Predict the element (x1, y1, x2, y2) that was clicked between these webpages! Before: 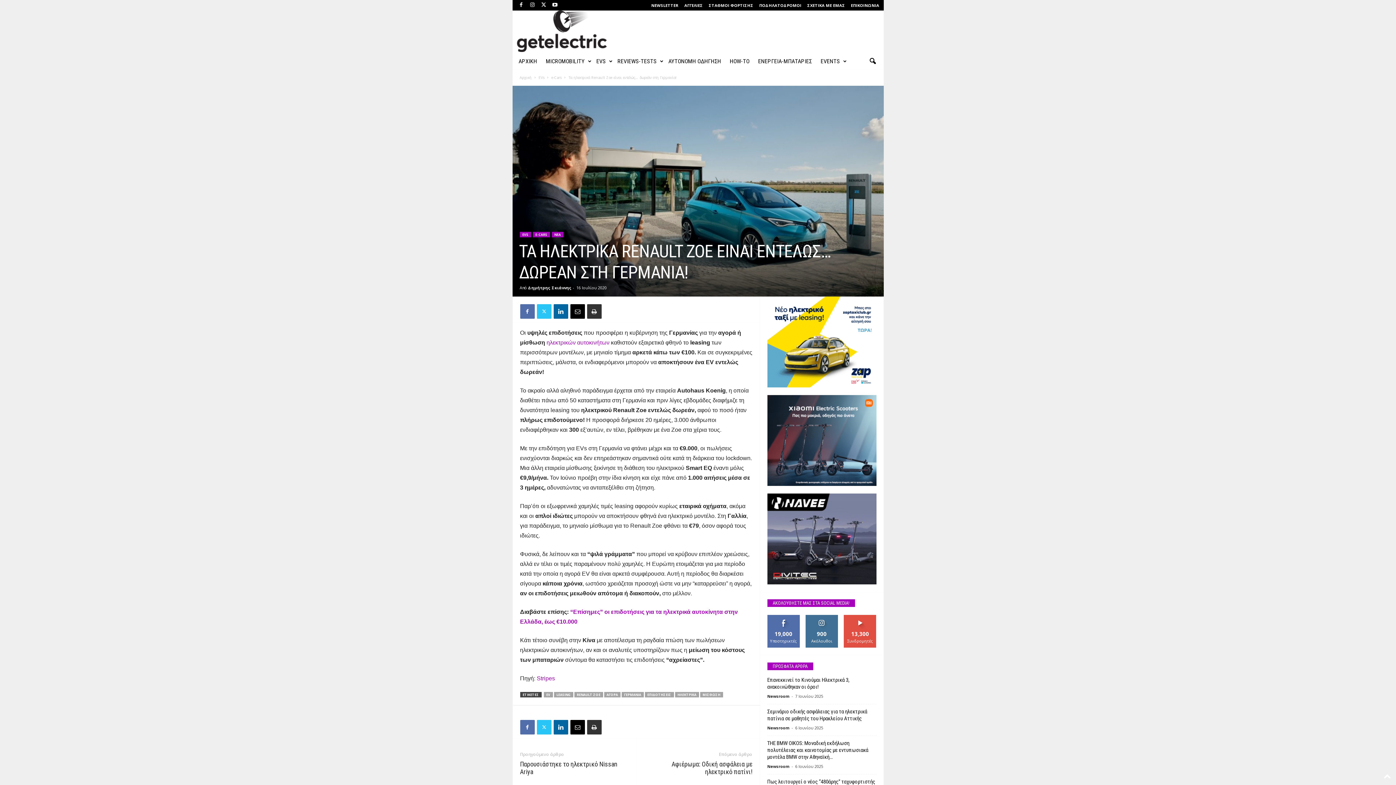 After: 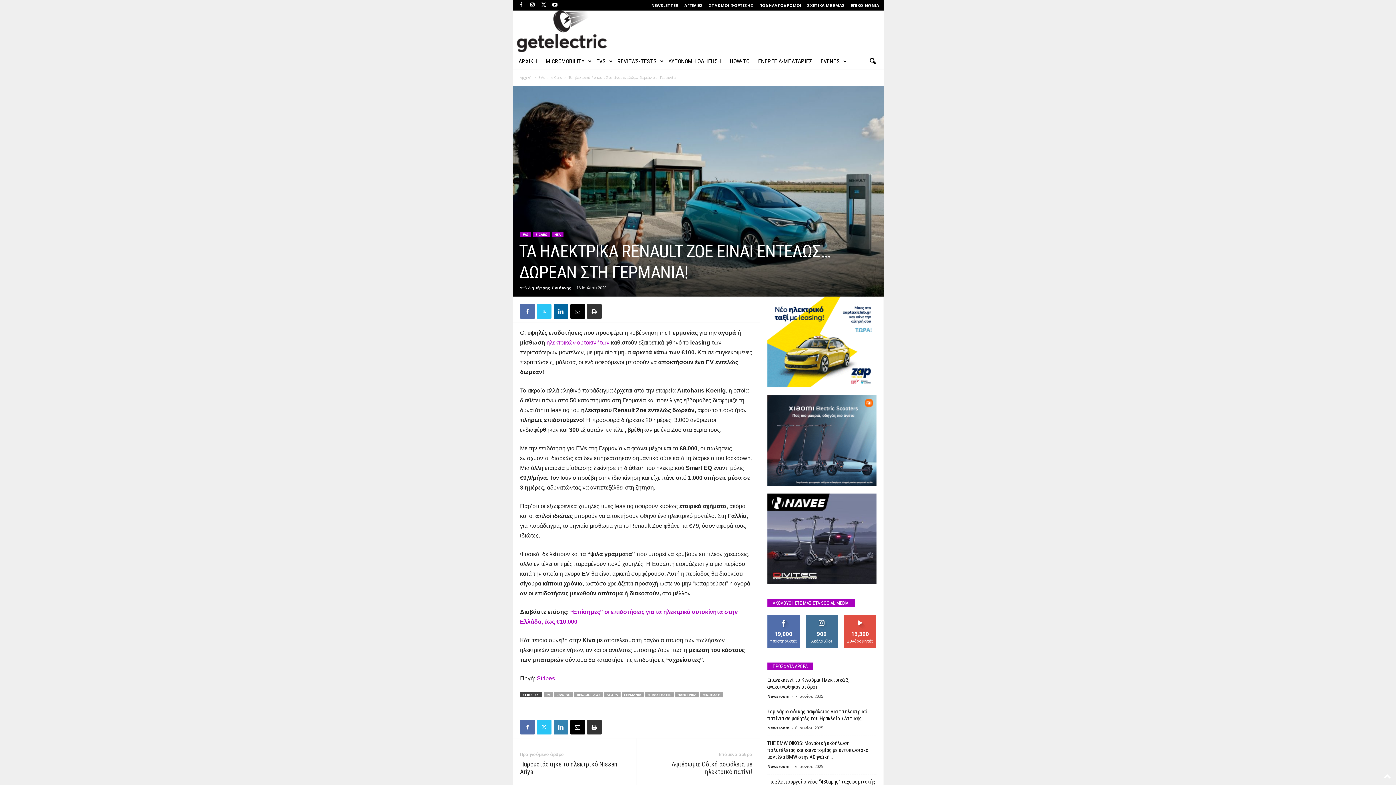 Action: bbox: (553, 720, 568, 734)